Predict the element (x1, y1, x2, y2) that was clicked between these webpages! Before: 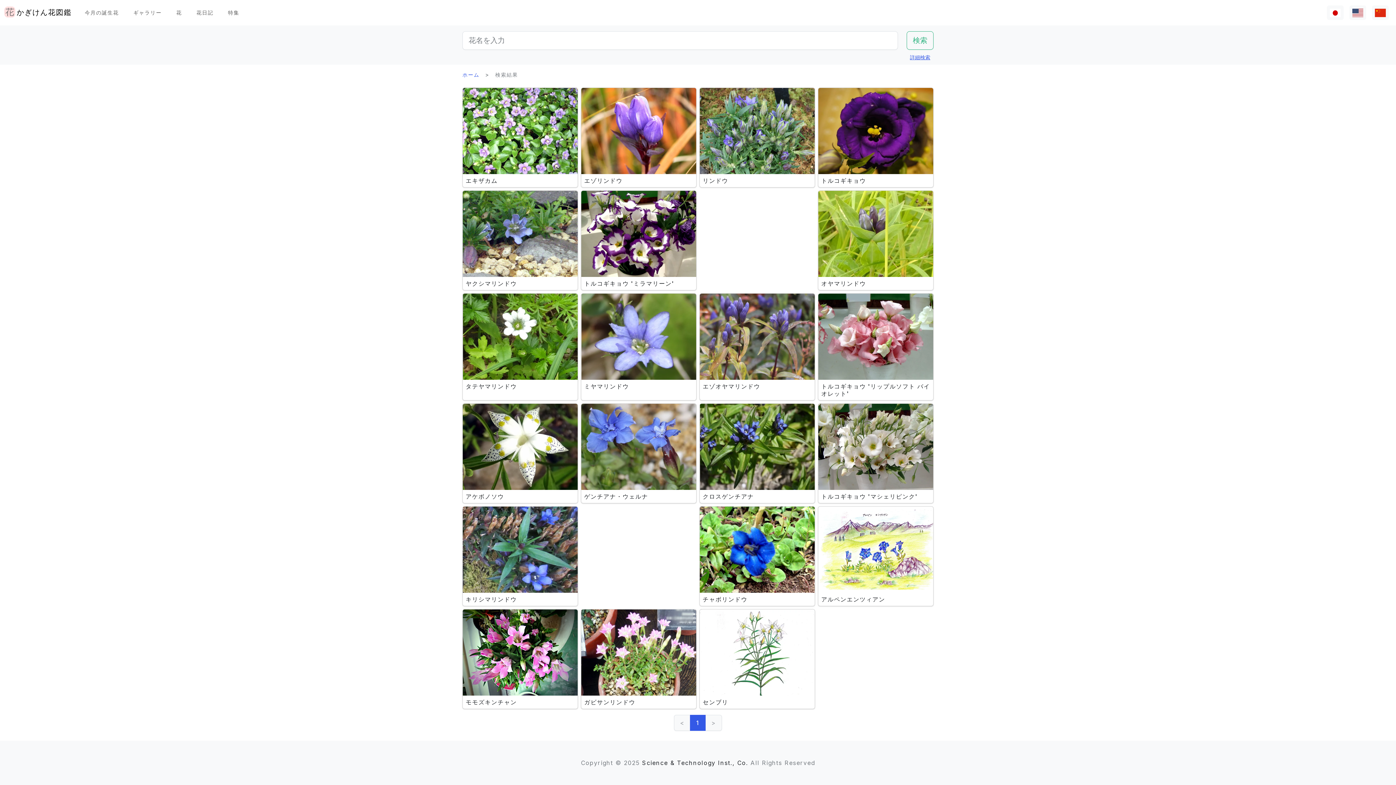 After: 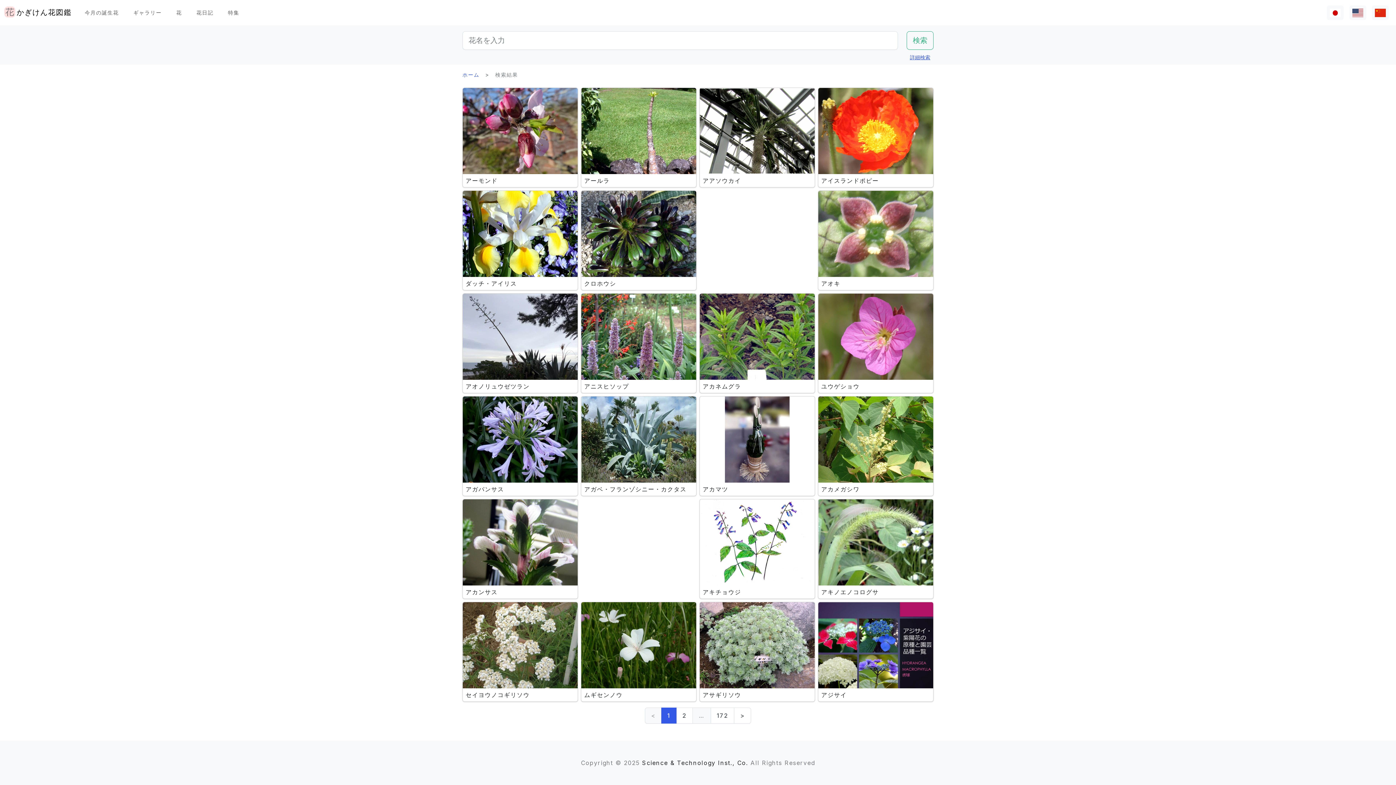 Action: bbox: (1327, 5, 1344, 19)